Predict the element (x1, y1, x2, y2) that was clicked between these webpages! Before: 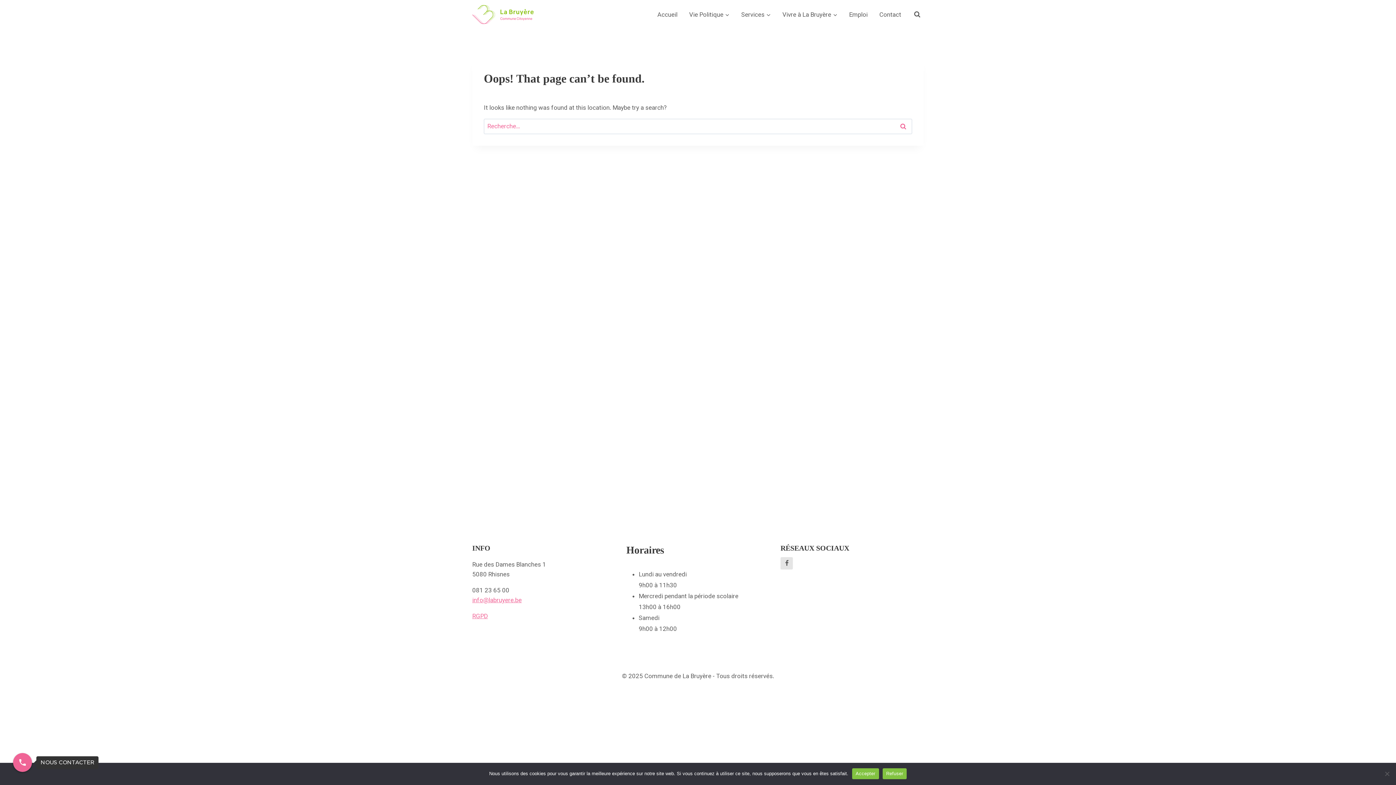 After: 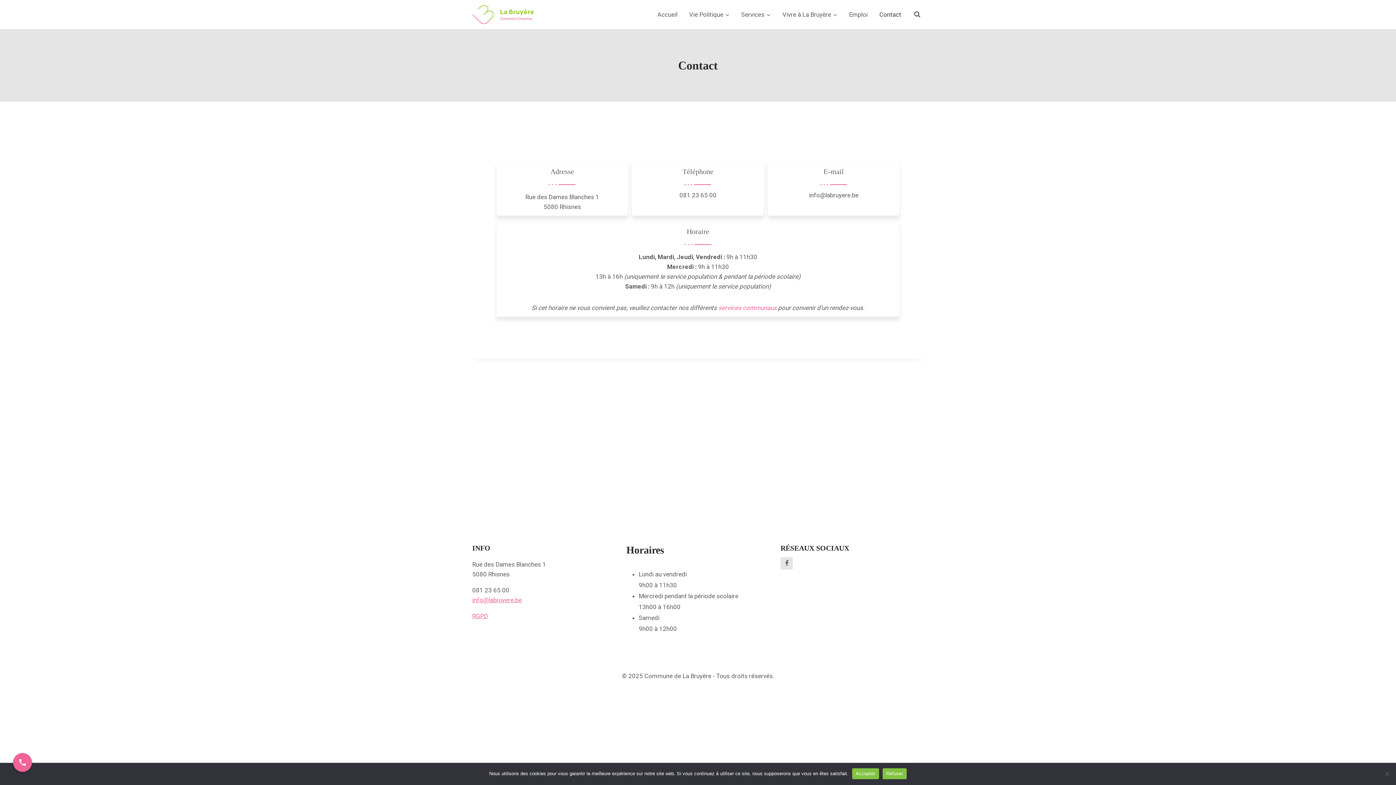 Action: label: Contact bbox: (873, 5, 907, 23)